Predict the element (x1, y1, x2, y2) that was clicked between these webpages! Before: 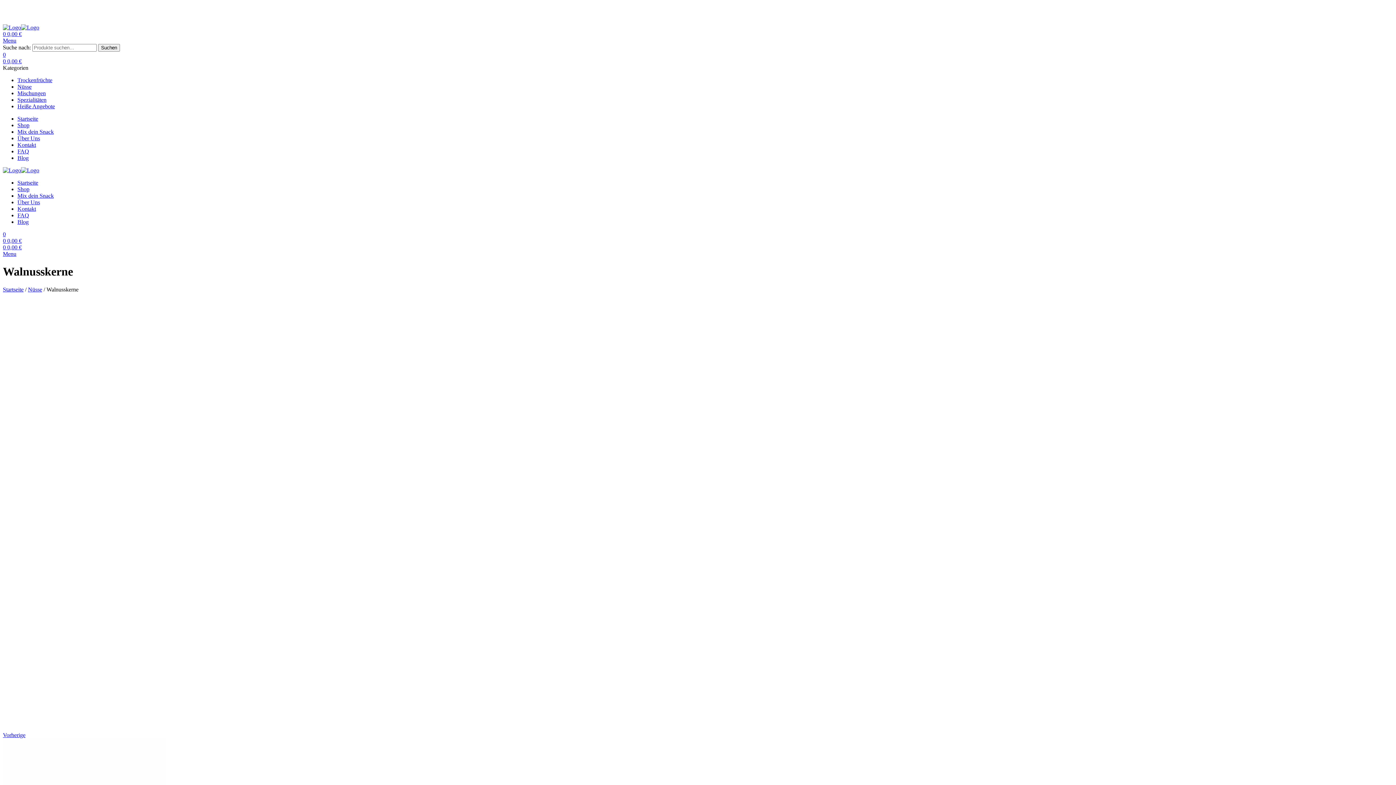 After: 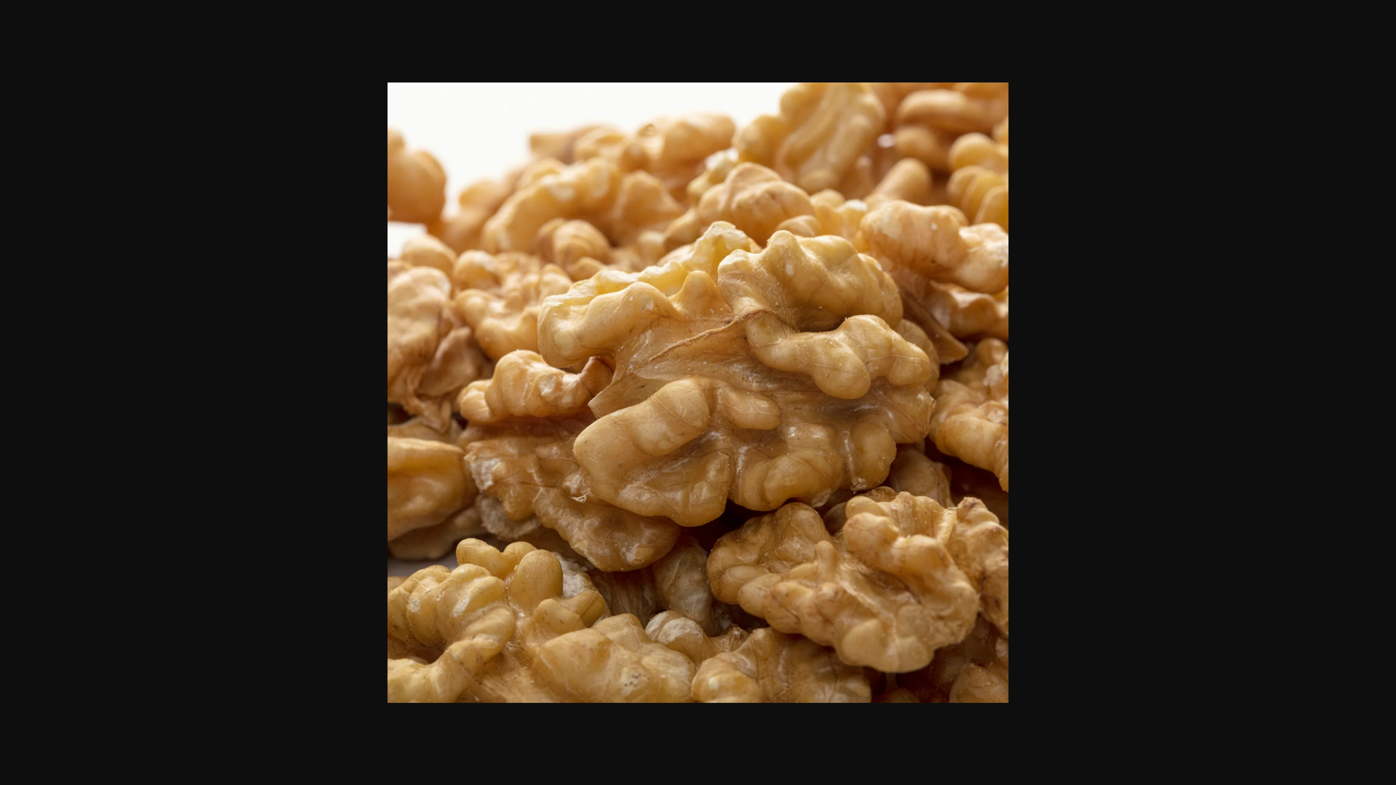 Action: bbox: (2, 725, 221, 731)